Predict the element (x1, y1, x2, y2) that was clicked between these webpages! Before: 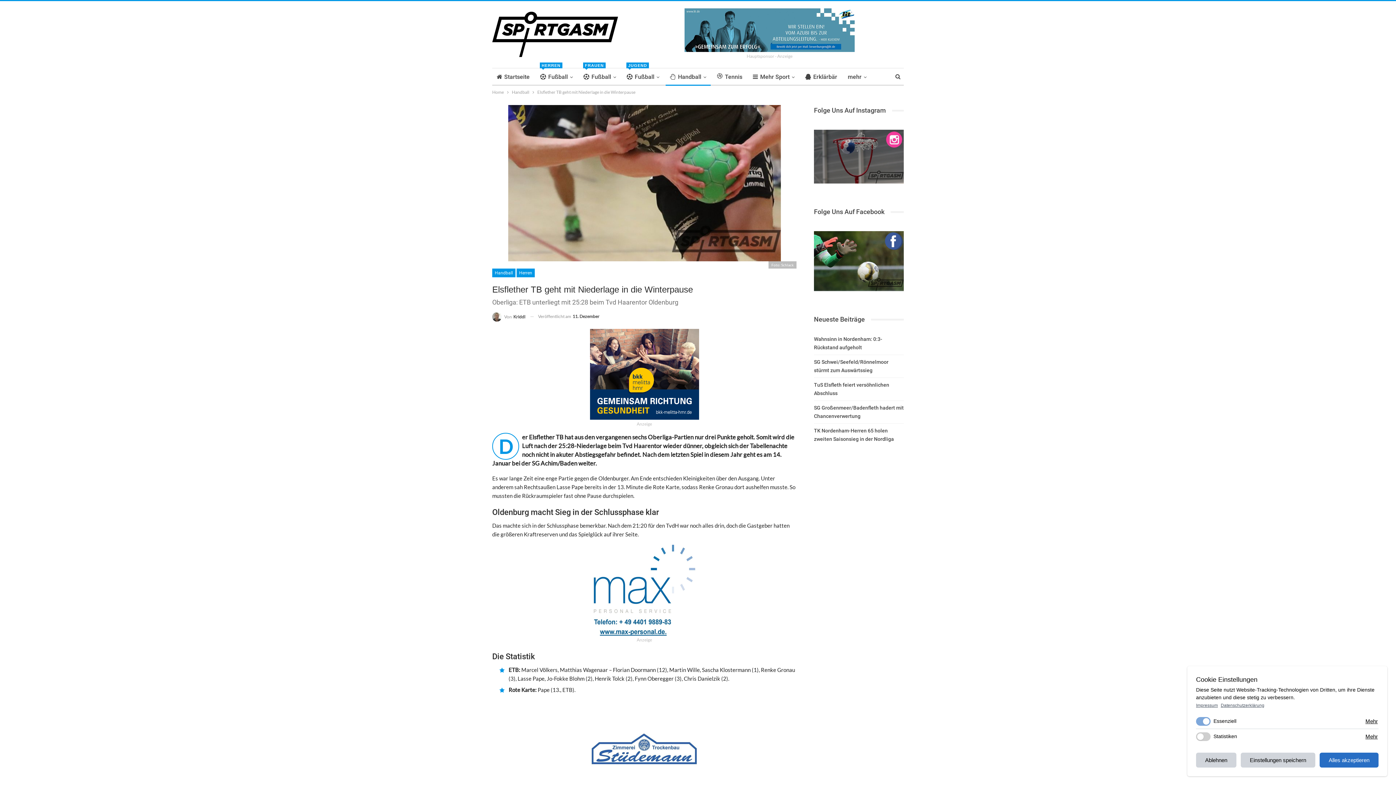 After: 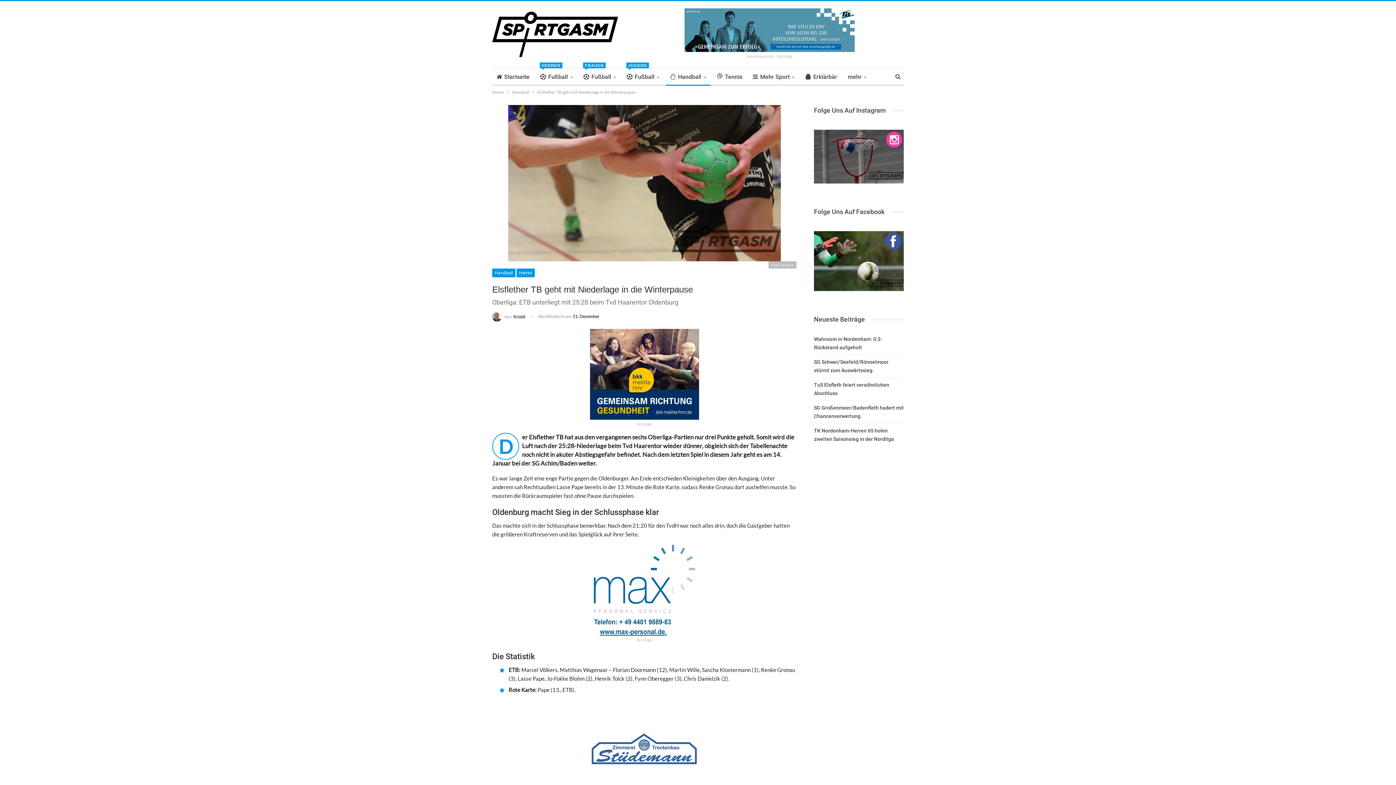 Action: label: Ablehnen bbox: (1196, 753, 1236, 768)